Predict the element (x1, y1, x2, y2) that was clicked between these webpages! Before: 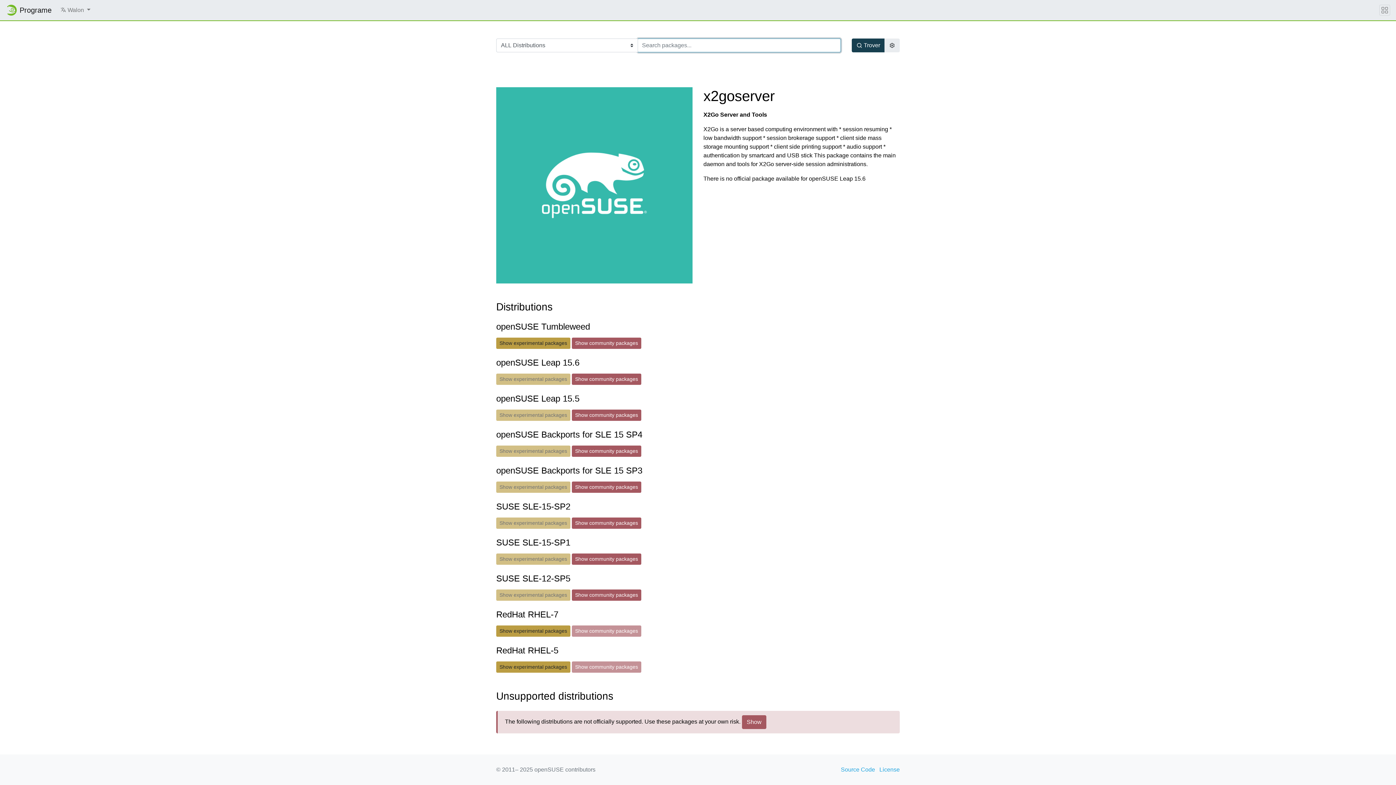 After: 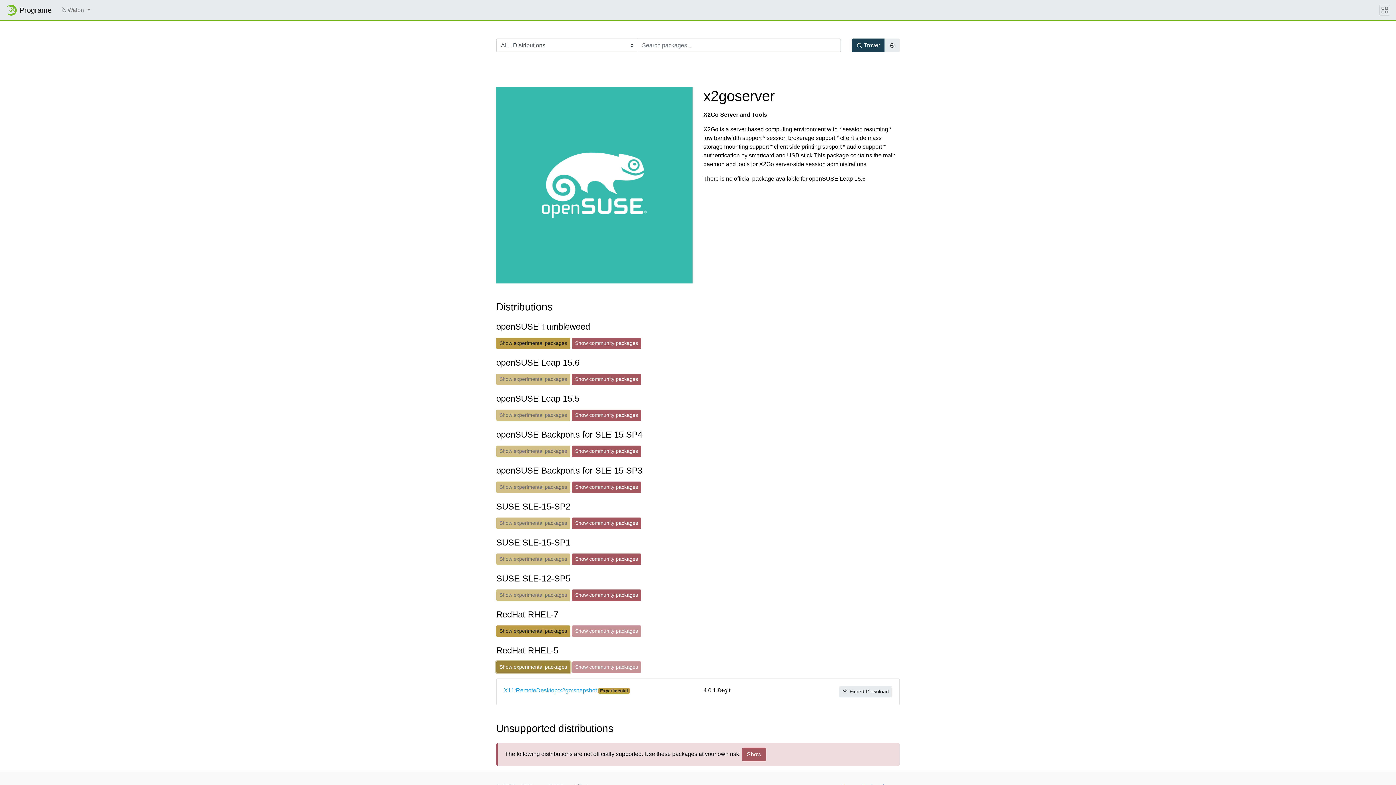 Action: bbox: (496, 661, 570, 673) label: Show experimental packages